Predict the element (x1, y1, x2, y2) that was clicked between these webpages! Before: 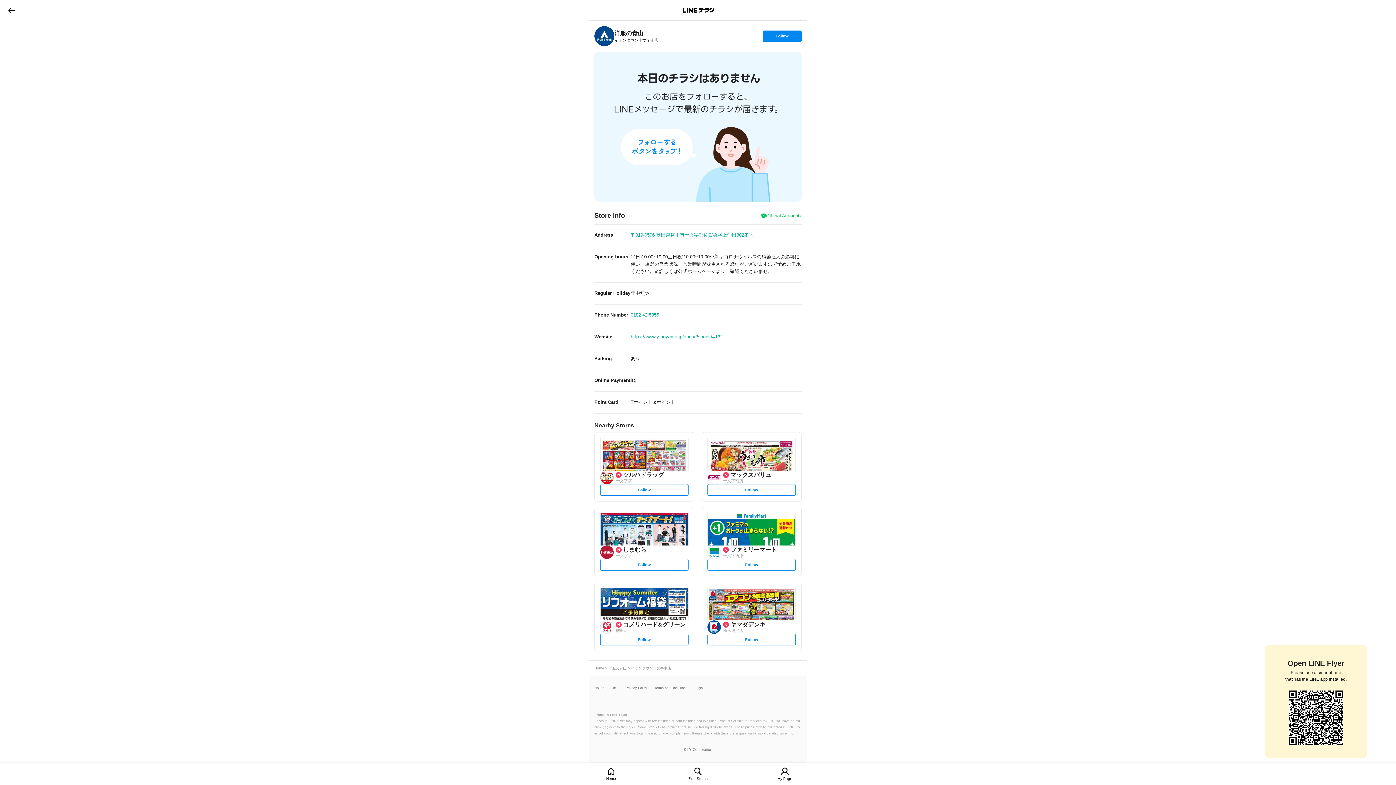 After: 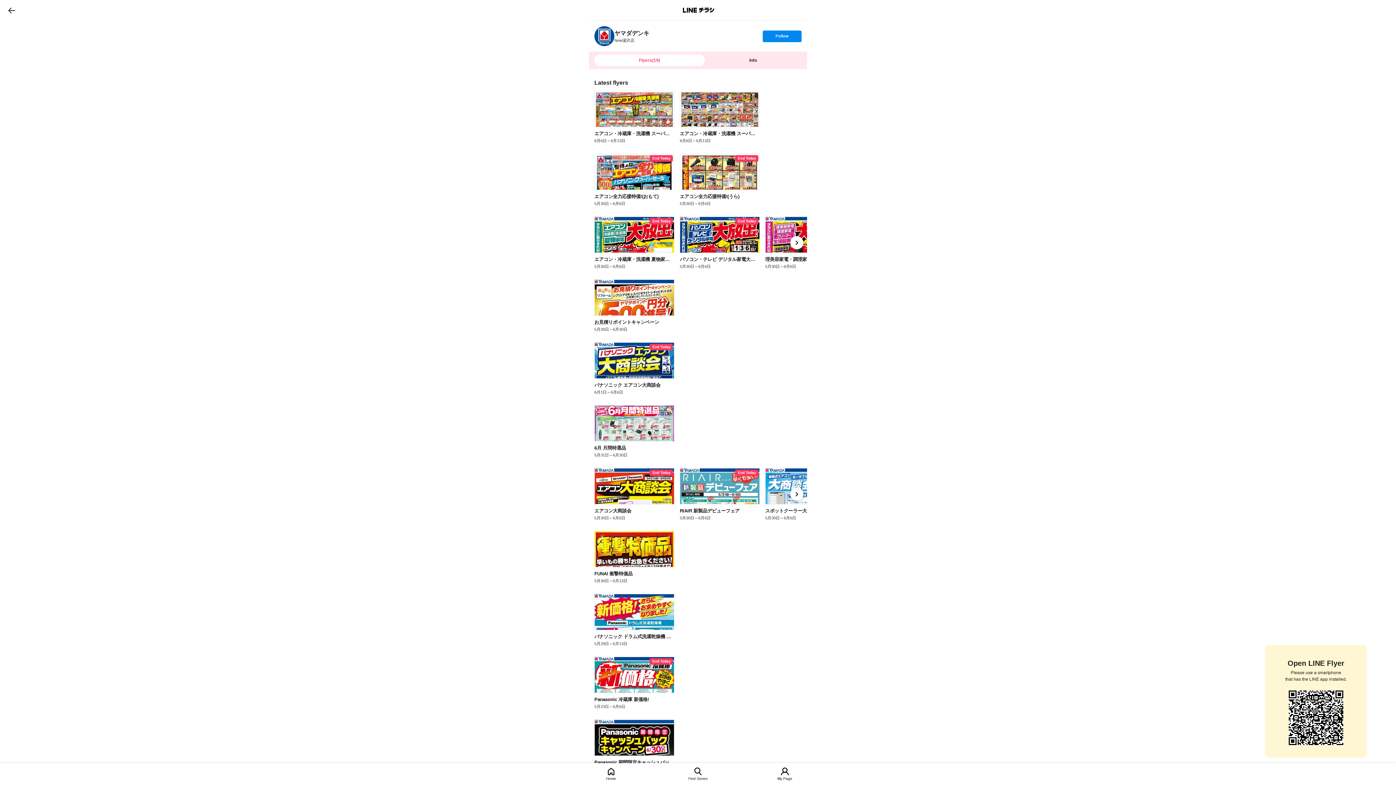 Action: bbox: (707, 620, 721, 634)